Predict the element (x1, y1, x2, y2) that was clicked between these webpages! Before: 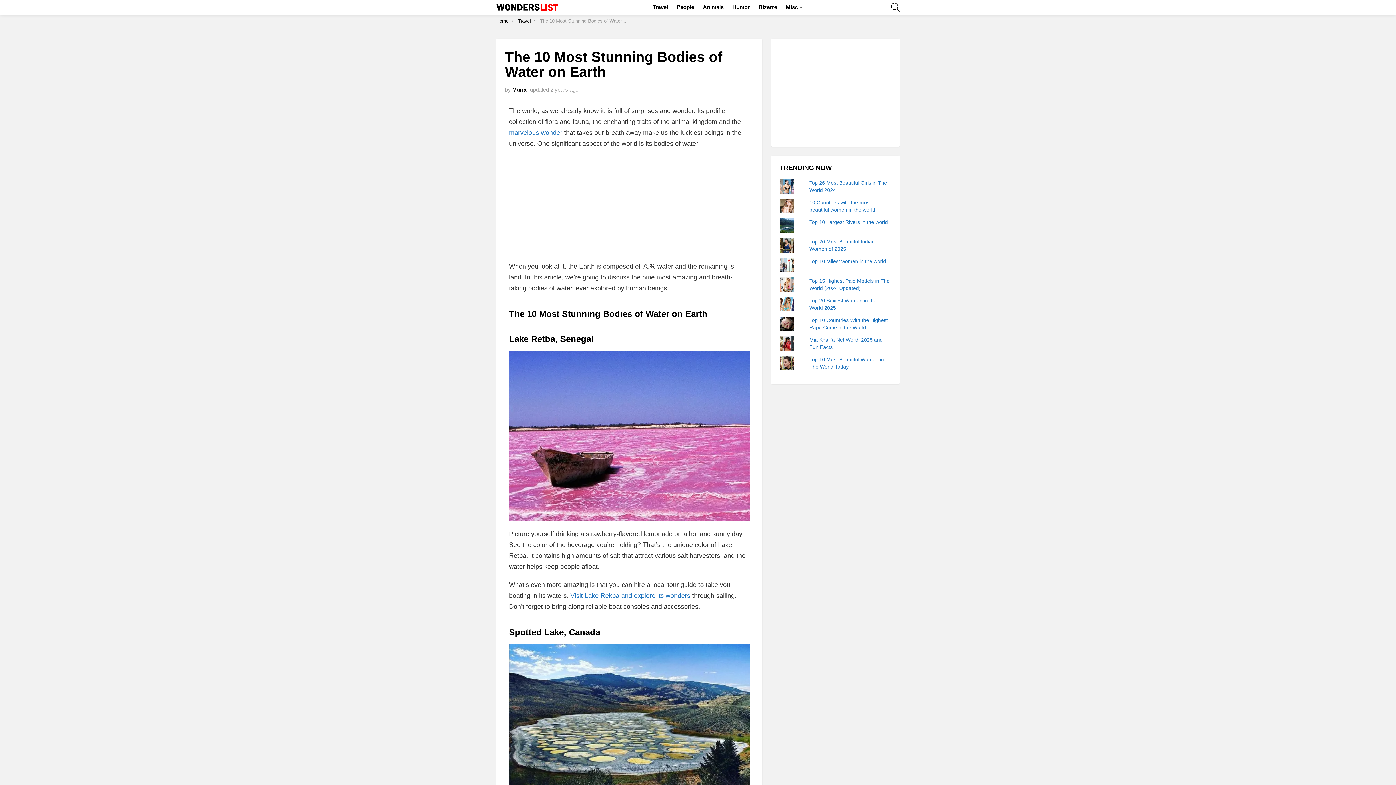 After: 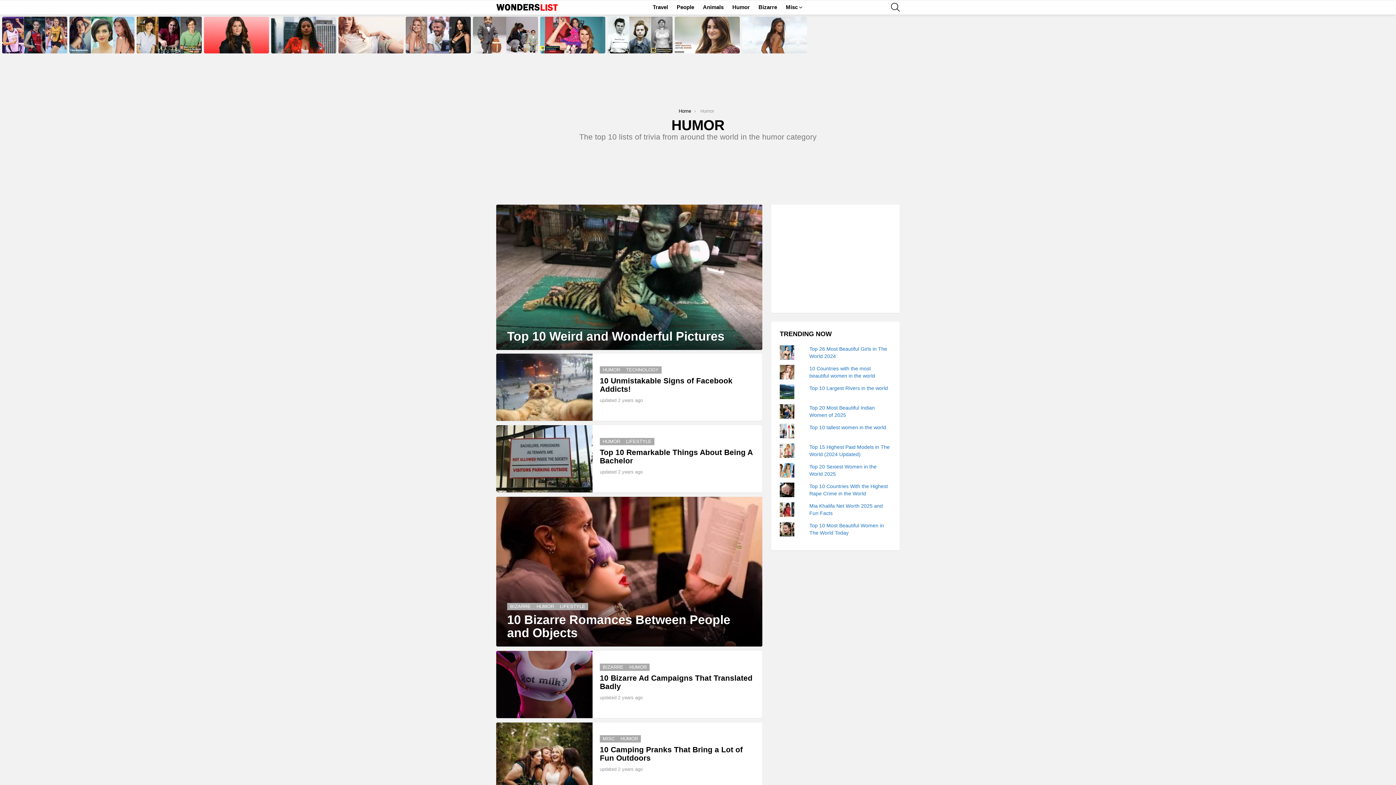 Action: bbox: (728, 1, 753, 12) label: Humor